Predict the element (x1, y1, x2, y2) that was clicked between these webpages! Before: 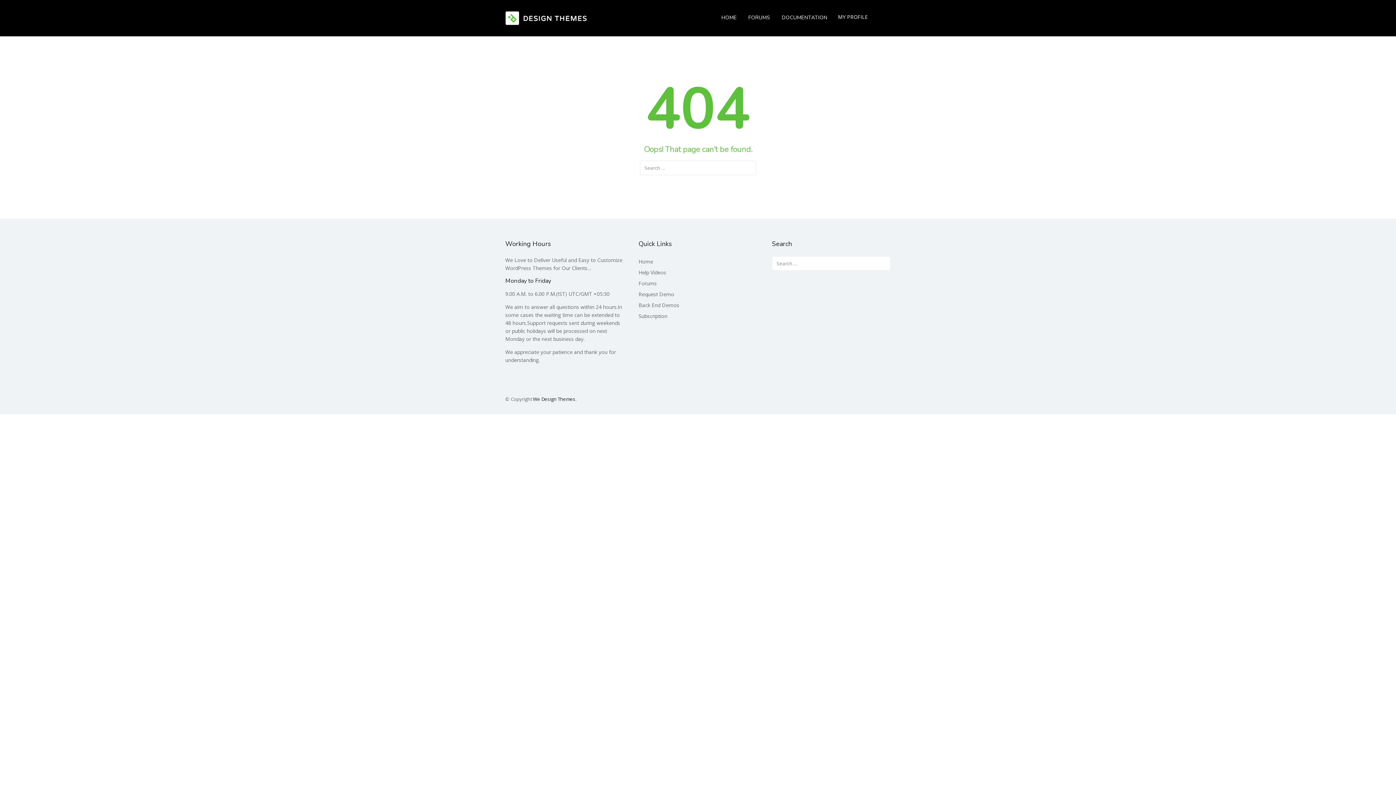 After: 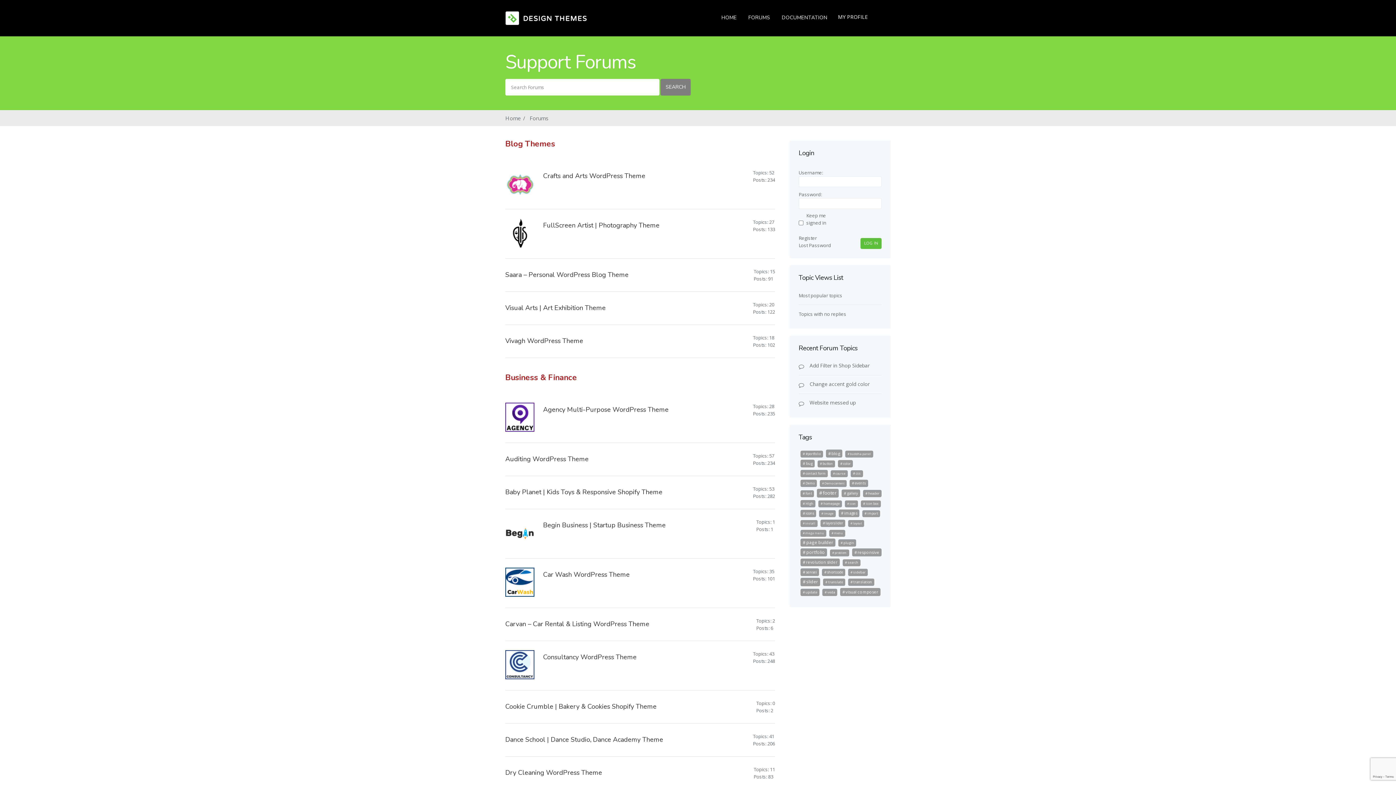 Action: label: FORUMS bbox: (743, 12, 775, 23)